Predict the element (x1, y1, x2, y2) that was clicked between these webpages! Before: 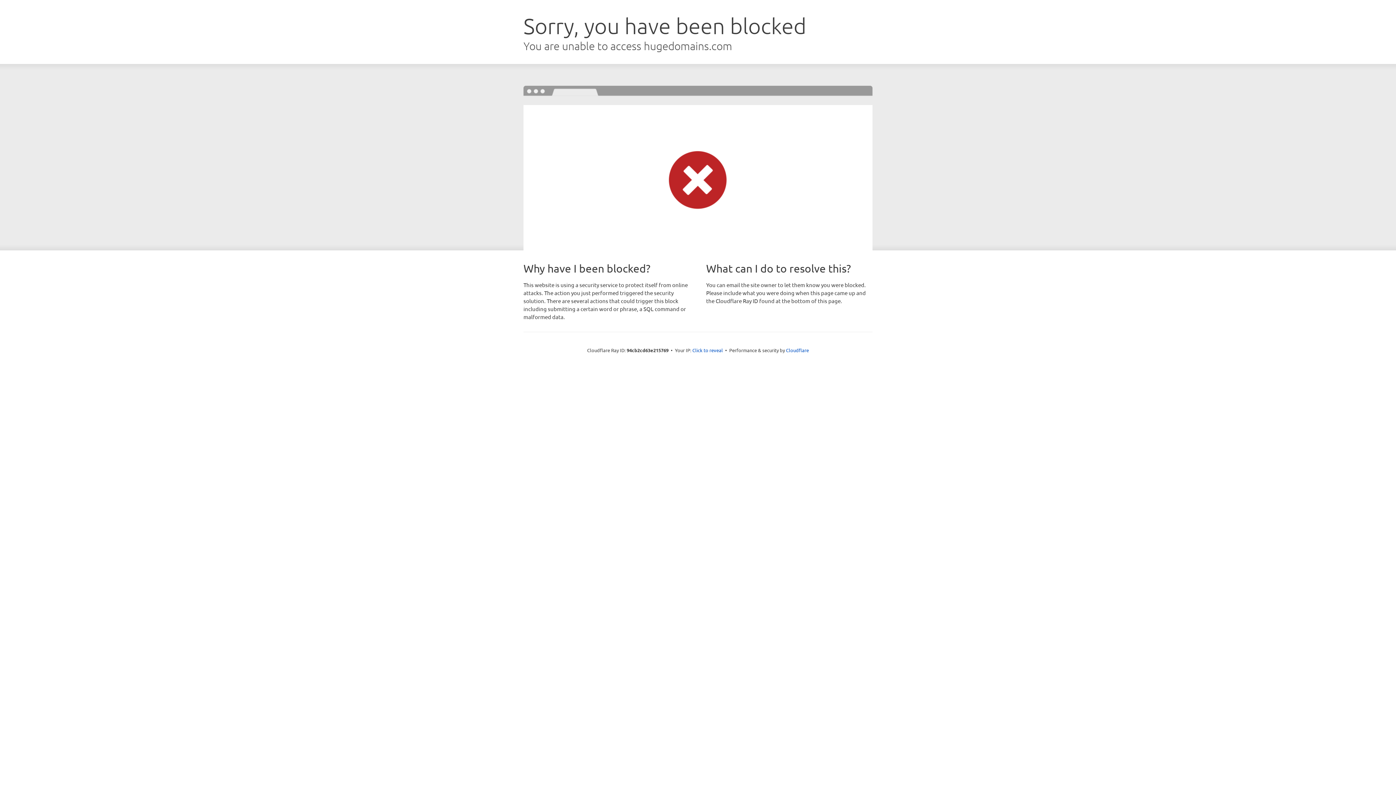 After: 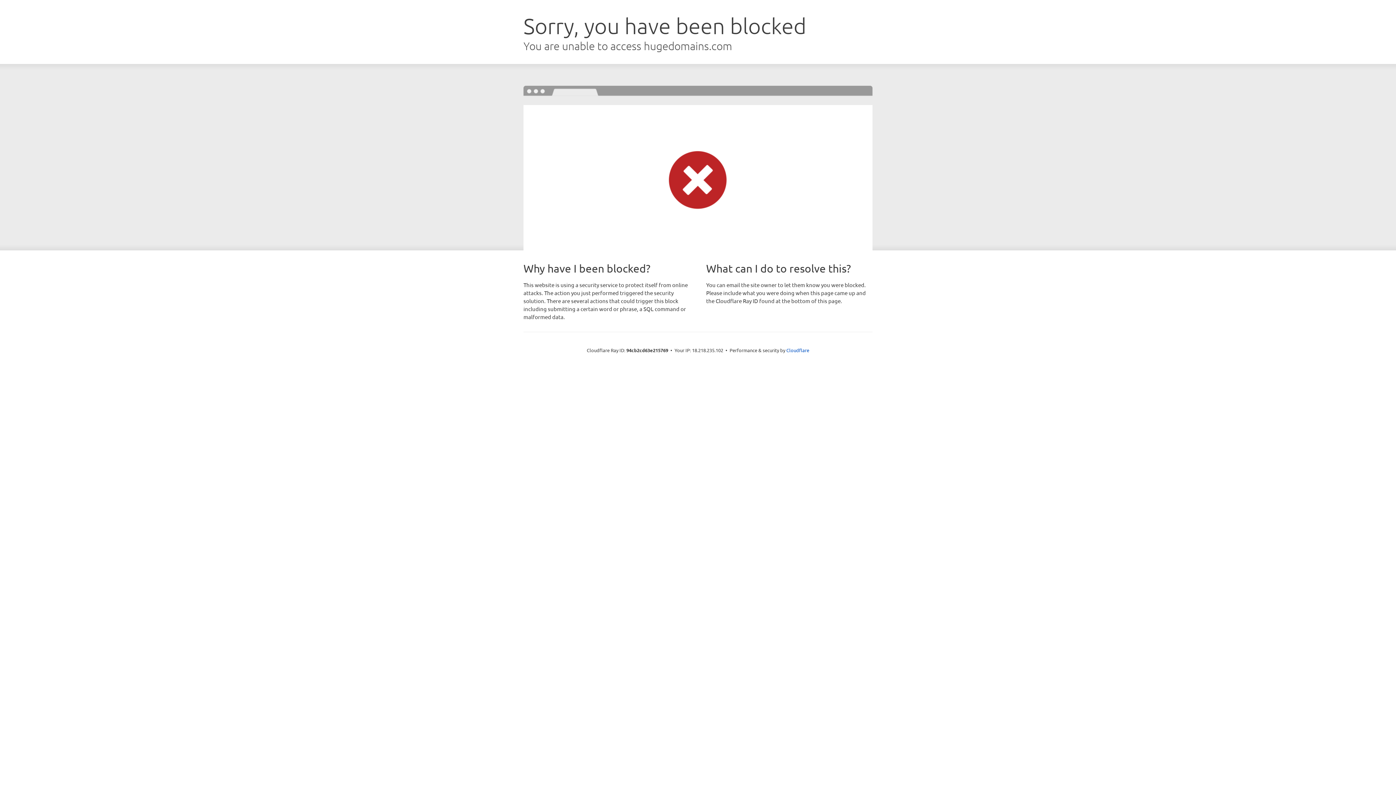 Action: bbox: (692, 346, 723, 353) label: Click to reveal